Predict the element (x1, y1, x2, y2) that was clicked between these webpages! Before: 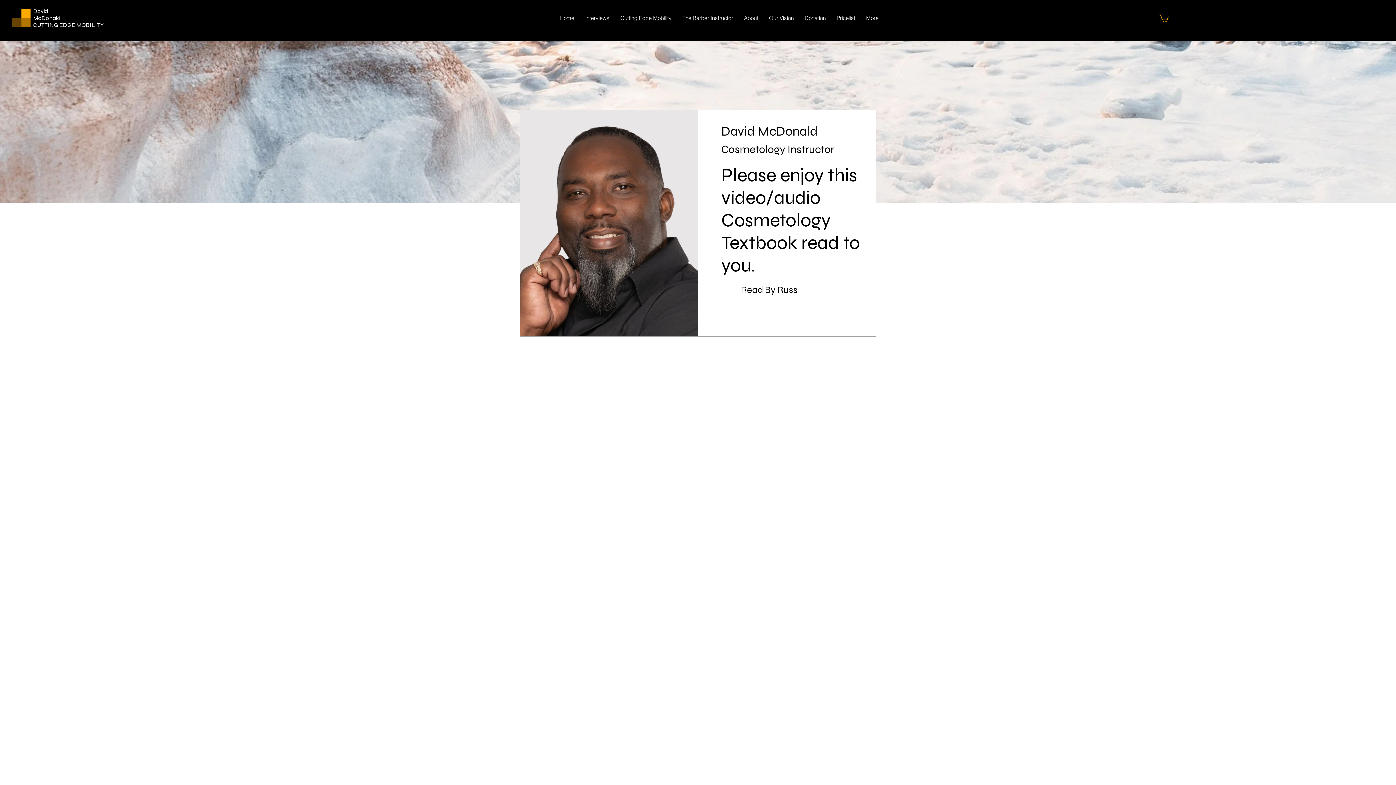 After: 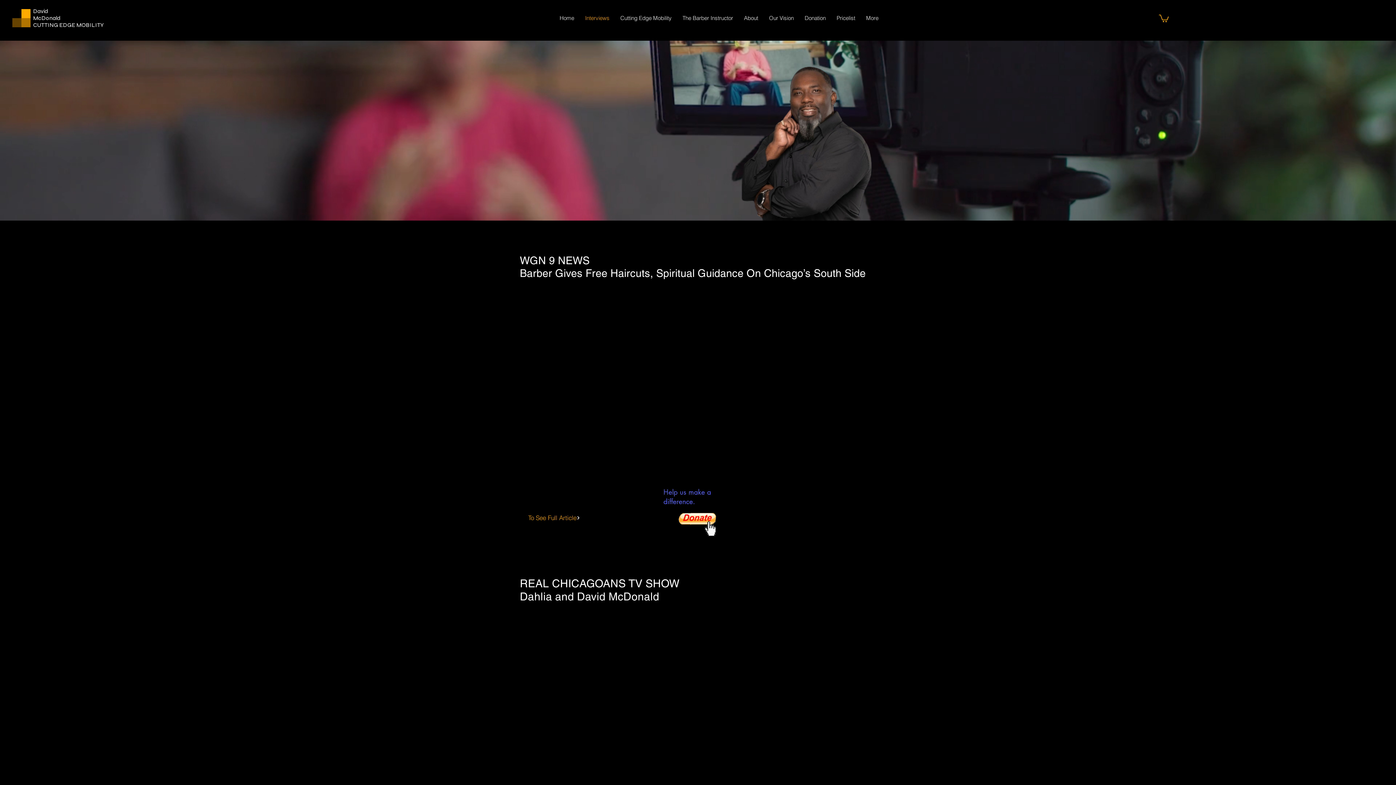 Action: label: Interviews bbox: (579, 9, 615, 27)